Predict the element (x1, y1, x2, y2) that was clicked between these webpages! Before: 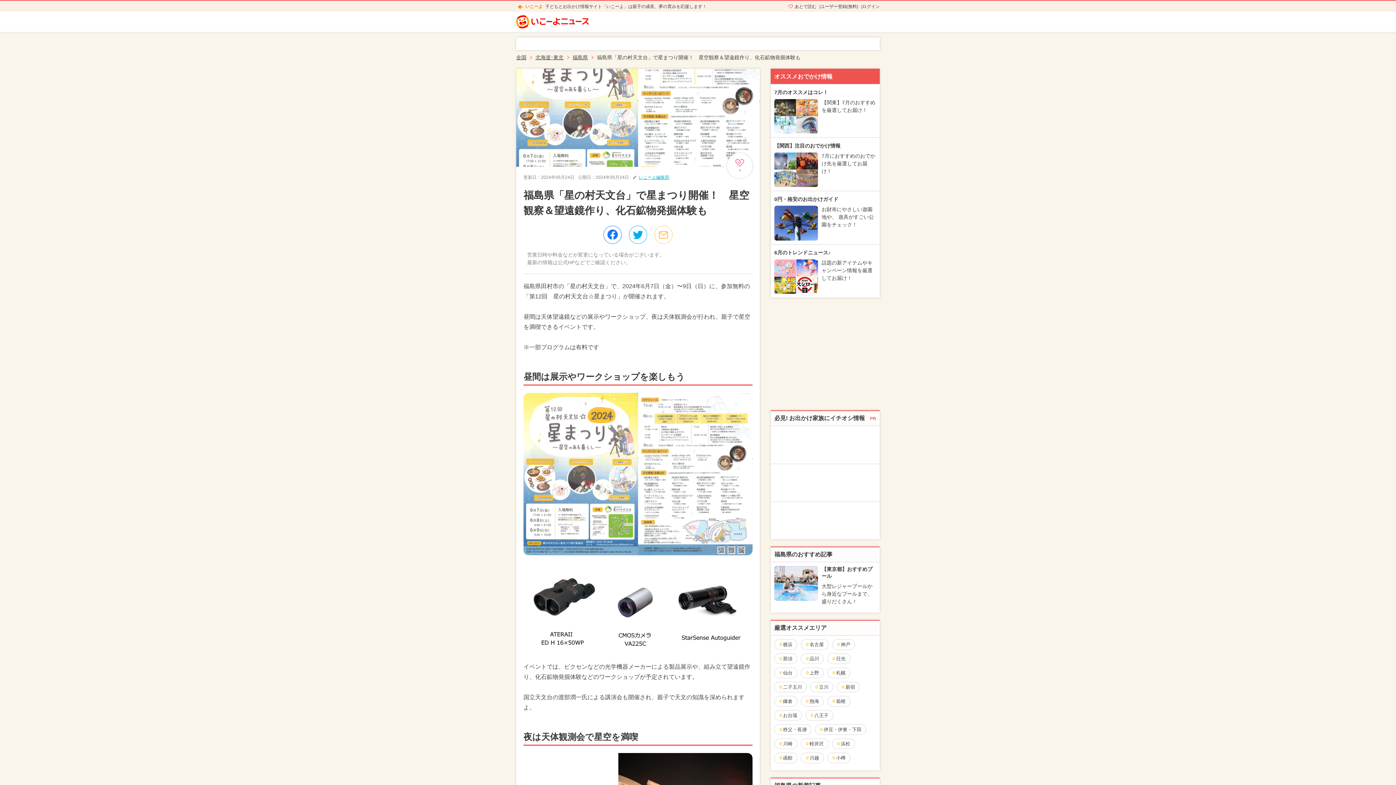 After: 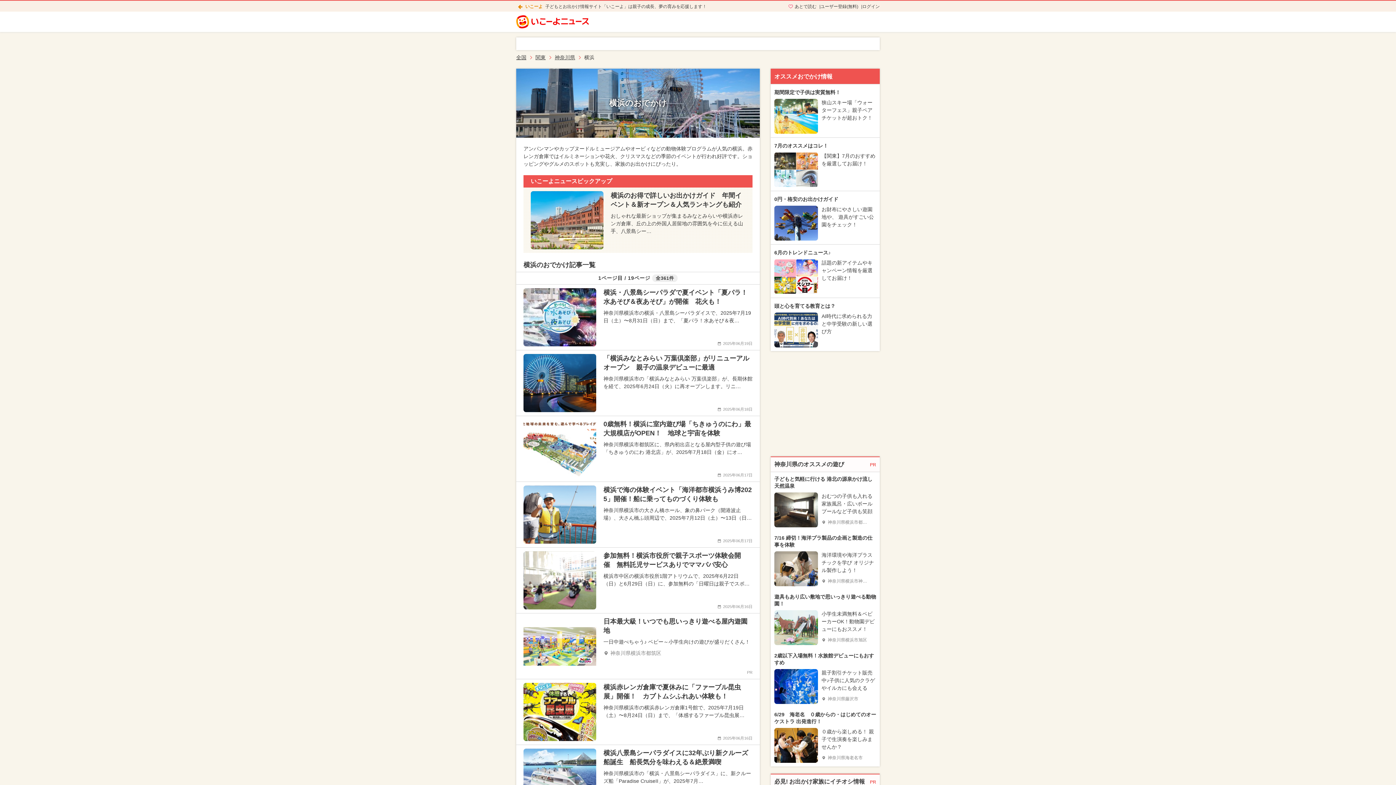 Action: bbox: (774, 640, 797, 649) label: 横浜